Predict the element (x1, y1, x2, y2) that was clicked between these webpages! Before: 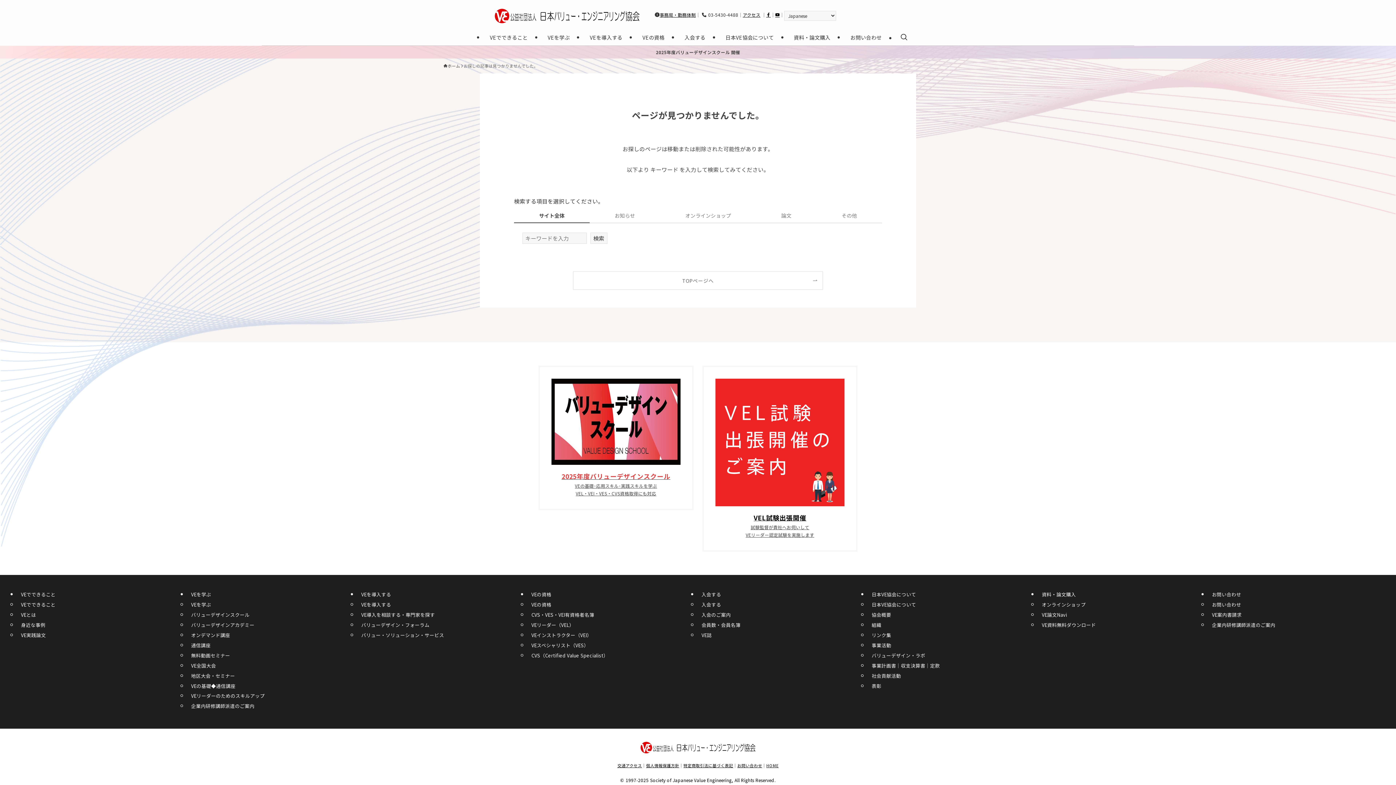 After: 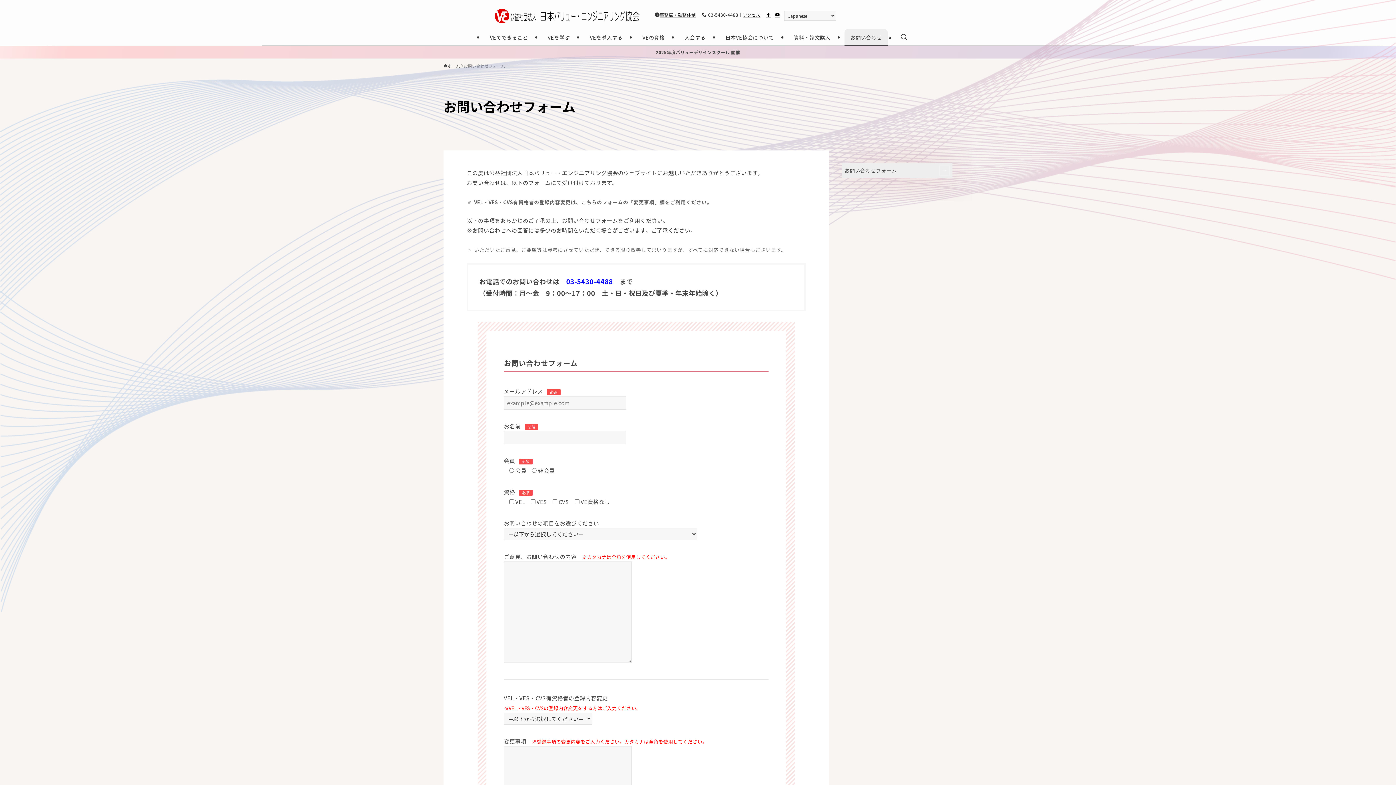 Action: label: お問い合わせ bbox: (844, 29, 887, 45)